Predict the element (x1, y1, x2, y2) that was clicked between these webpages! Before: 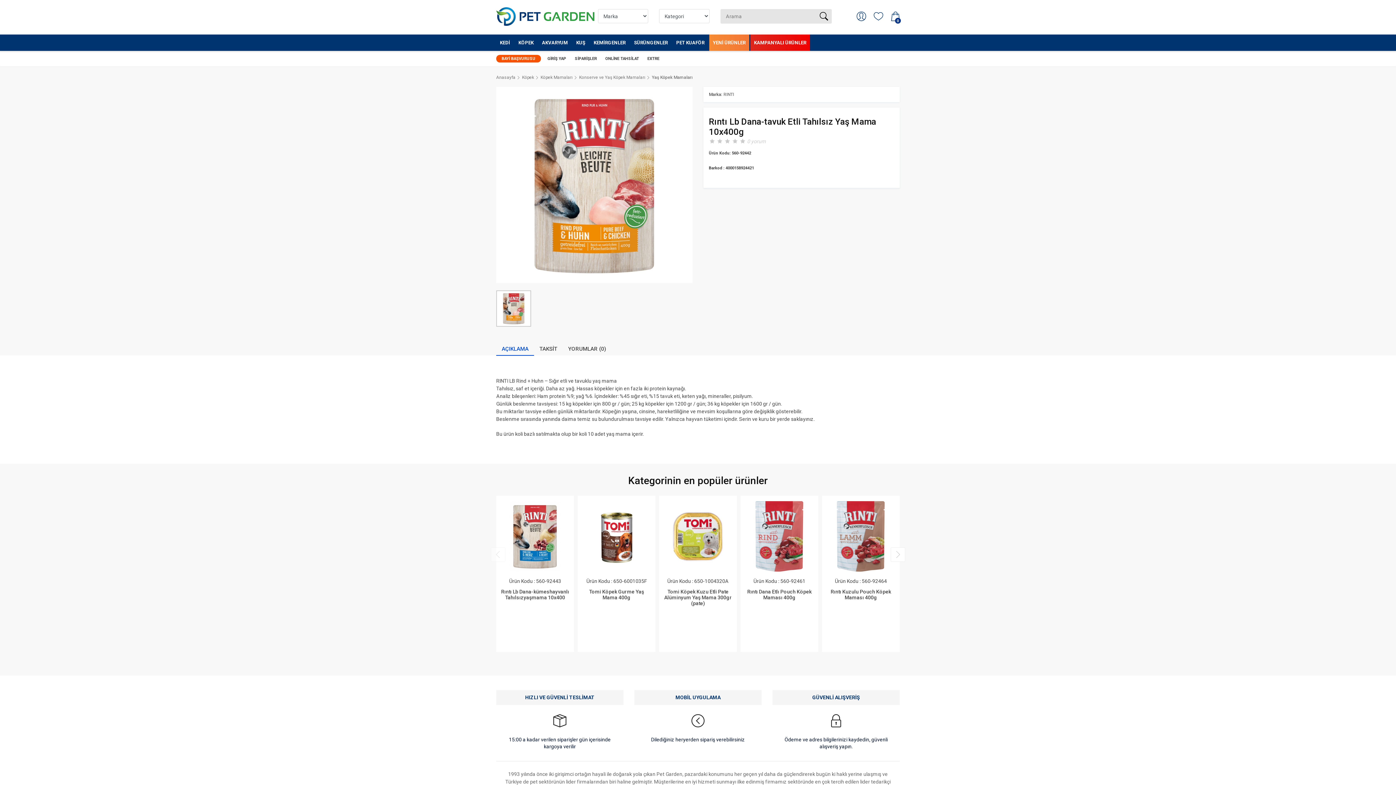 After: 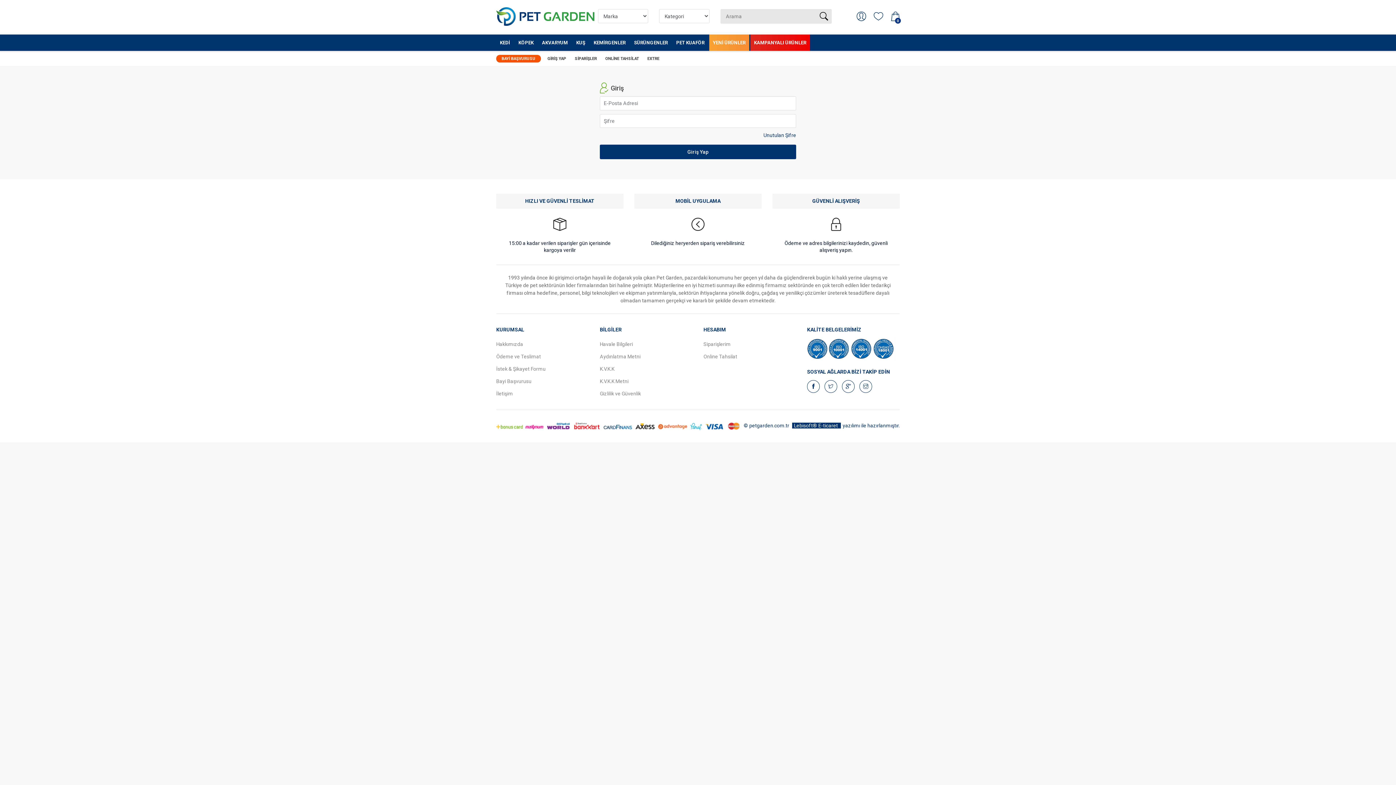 Action: bbox: (545, 54, 568, 62) label: GİRİŞ YAP